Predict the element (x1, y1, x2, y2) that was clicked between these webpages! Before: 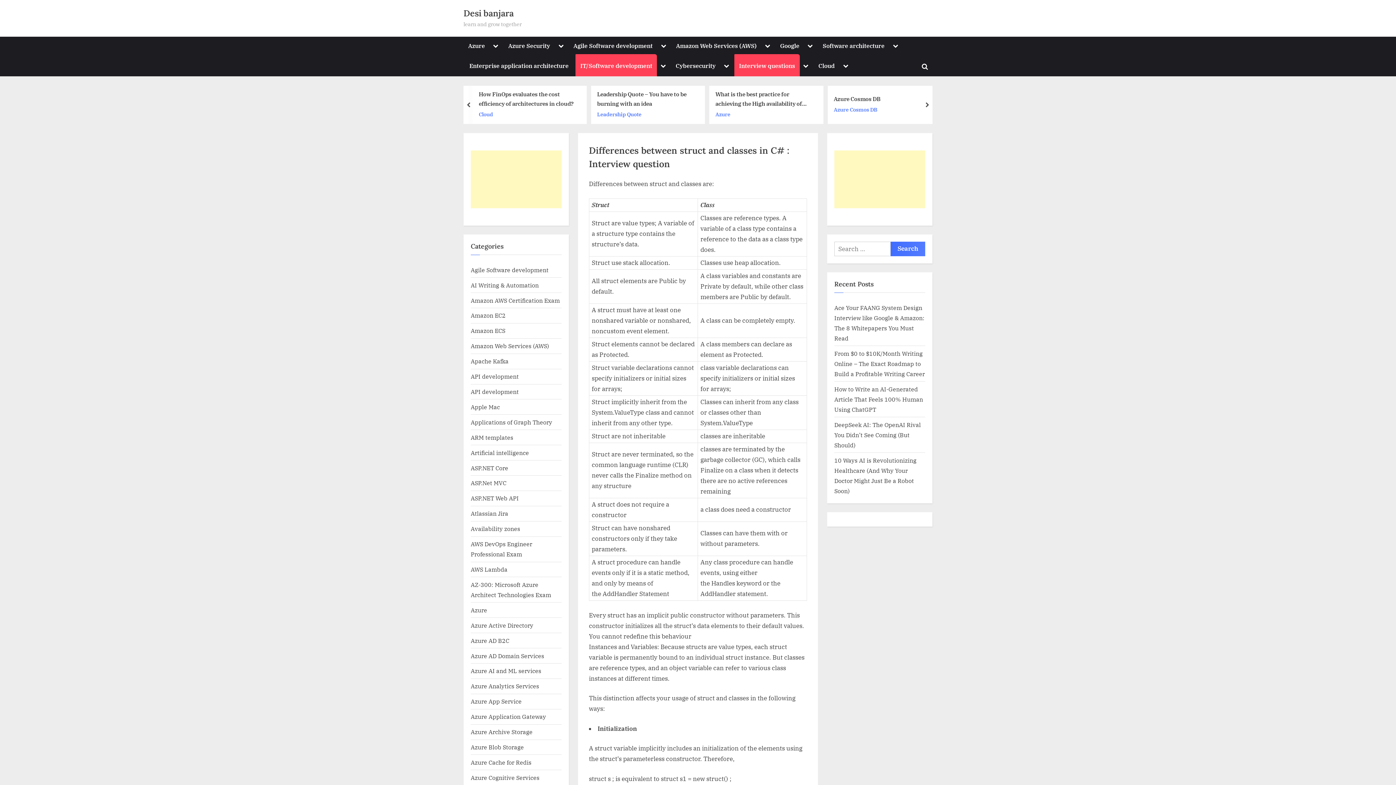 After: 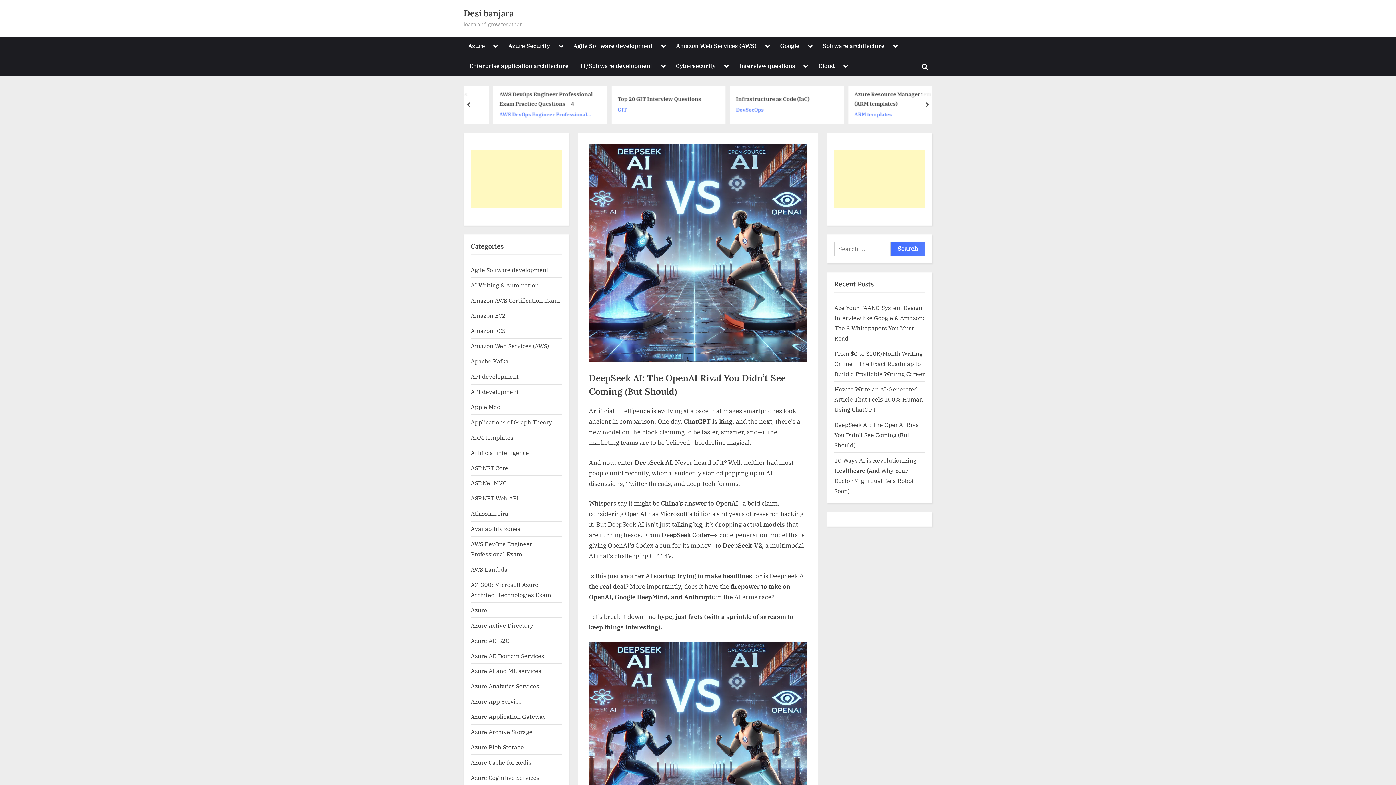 Action: bbox: (834, 420, 921, 448) label: DeepSeek AI: The OpenAI Rival You Didn’t See Coming (But Should)